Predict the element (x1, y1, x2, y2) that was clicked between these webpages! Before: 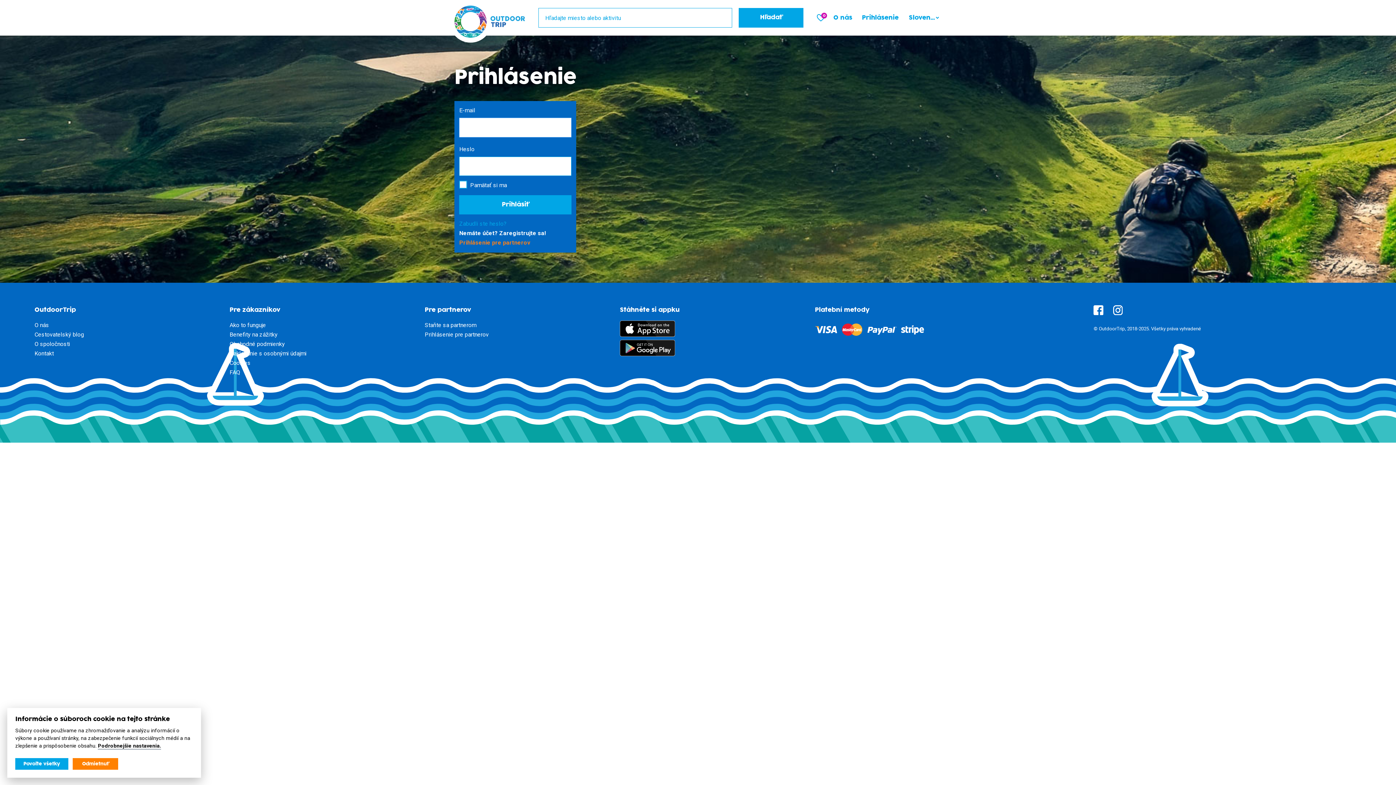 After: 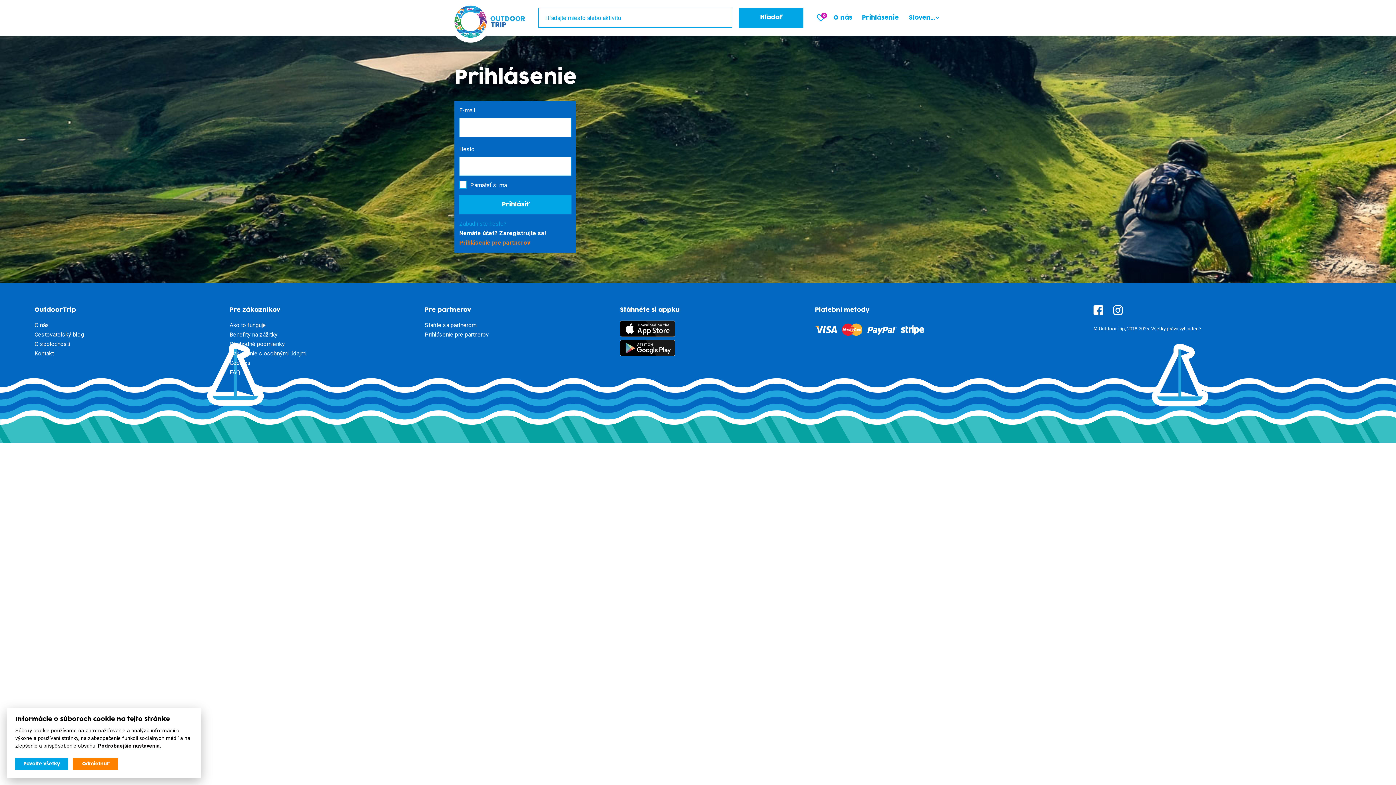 Action: bbox: (619, 344, 675, 351)